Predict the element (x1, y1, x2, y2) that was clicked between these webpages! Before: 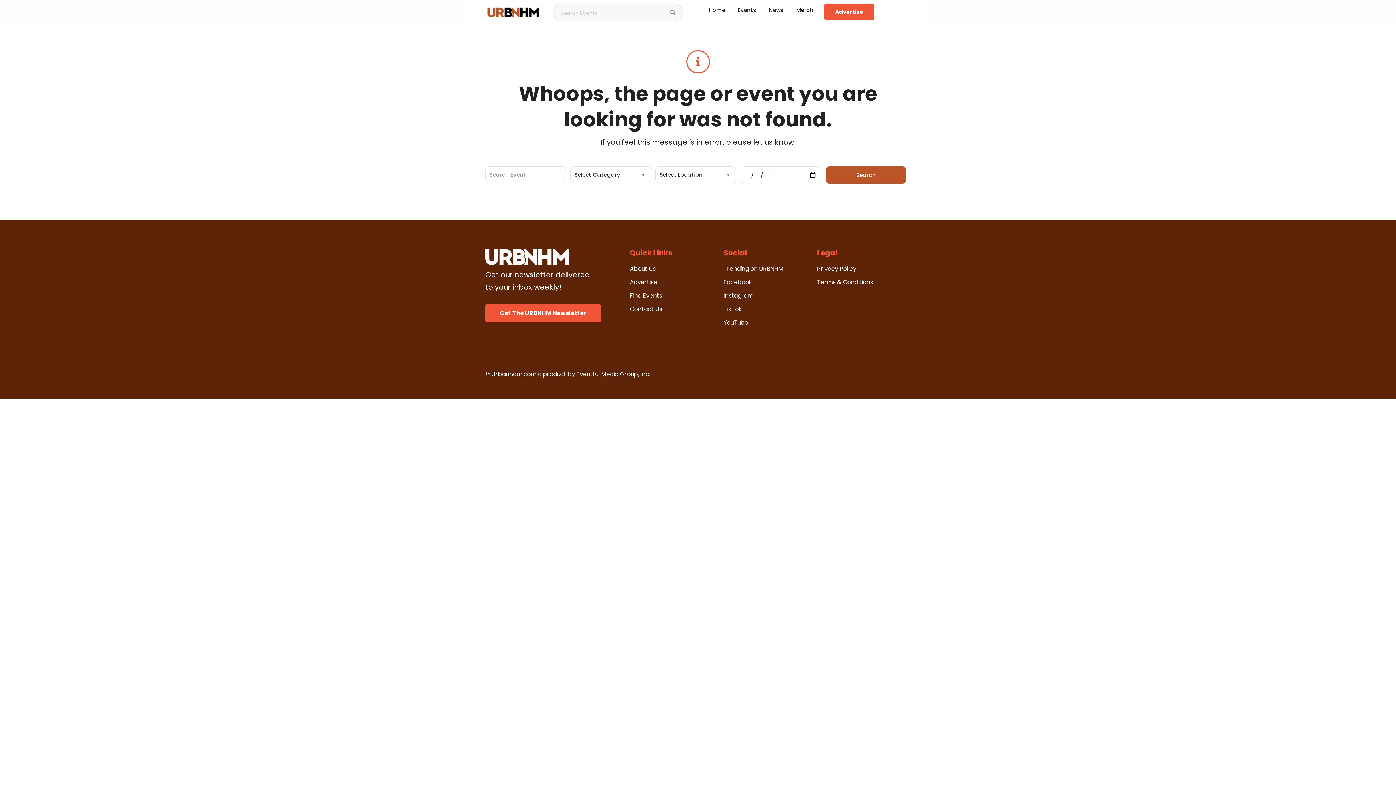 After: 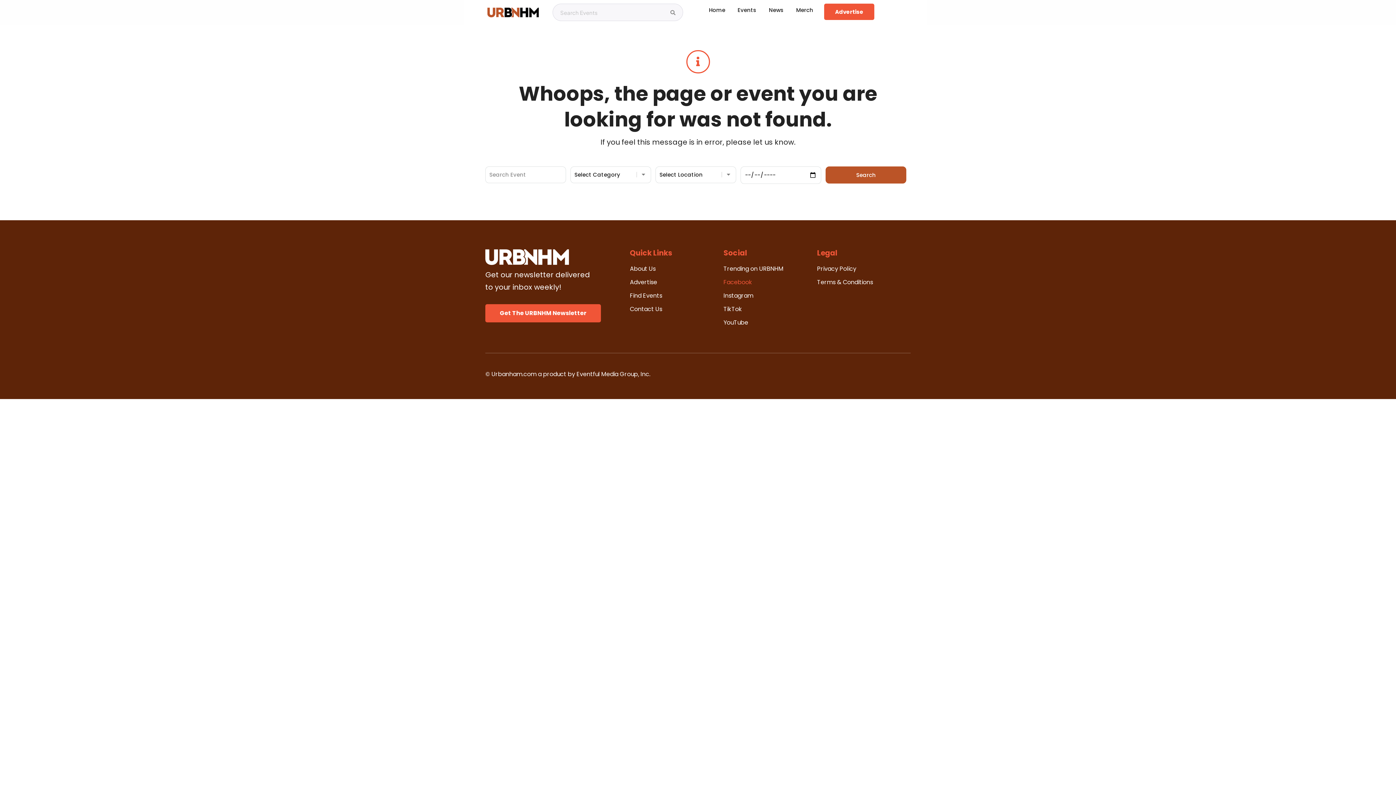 Action: bbox: (723, 277, 788, 287) label: Facebook